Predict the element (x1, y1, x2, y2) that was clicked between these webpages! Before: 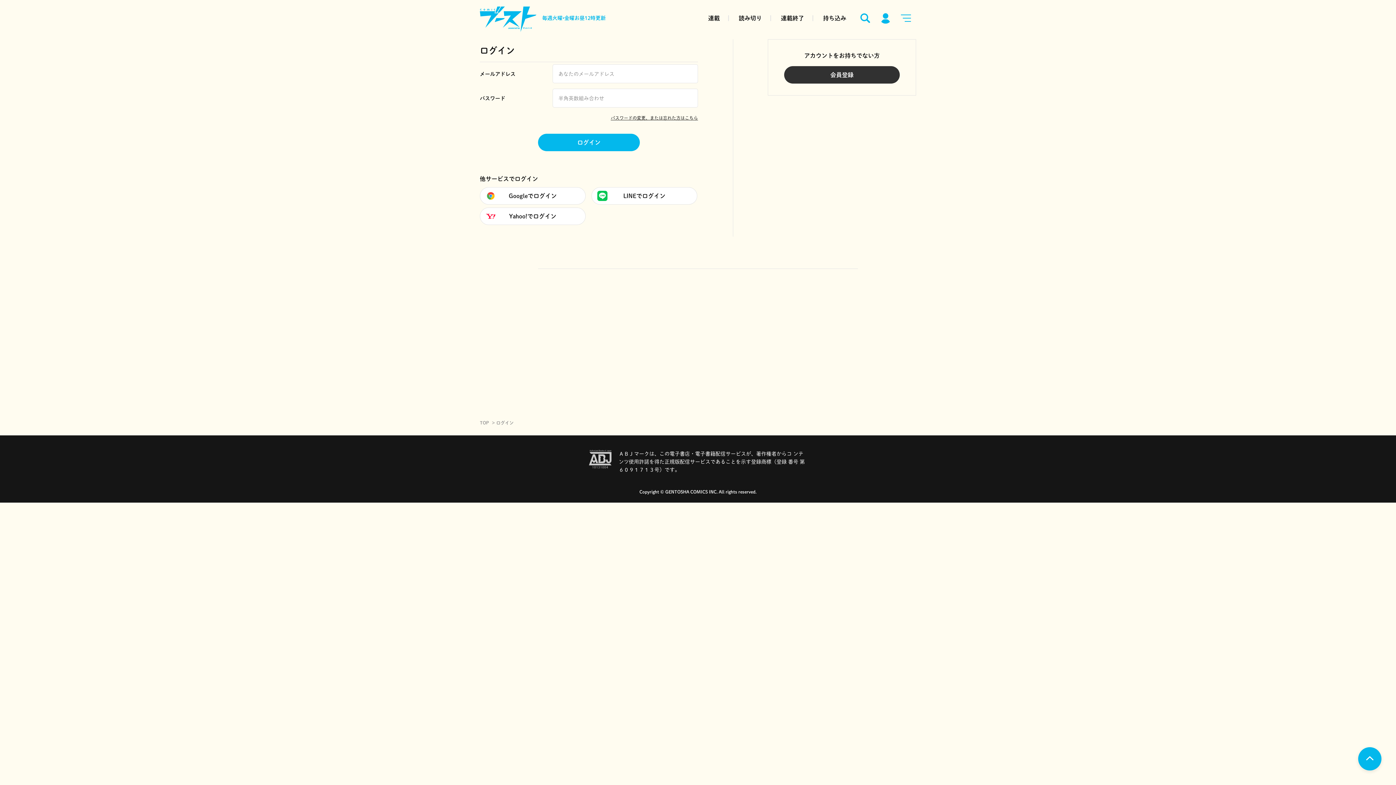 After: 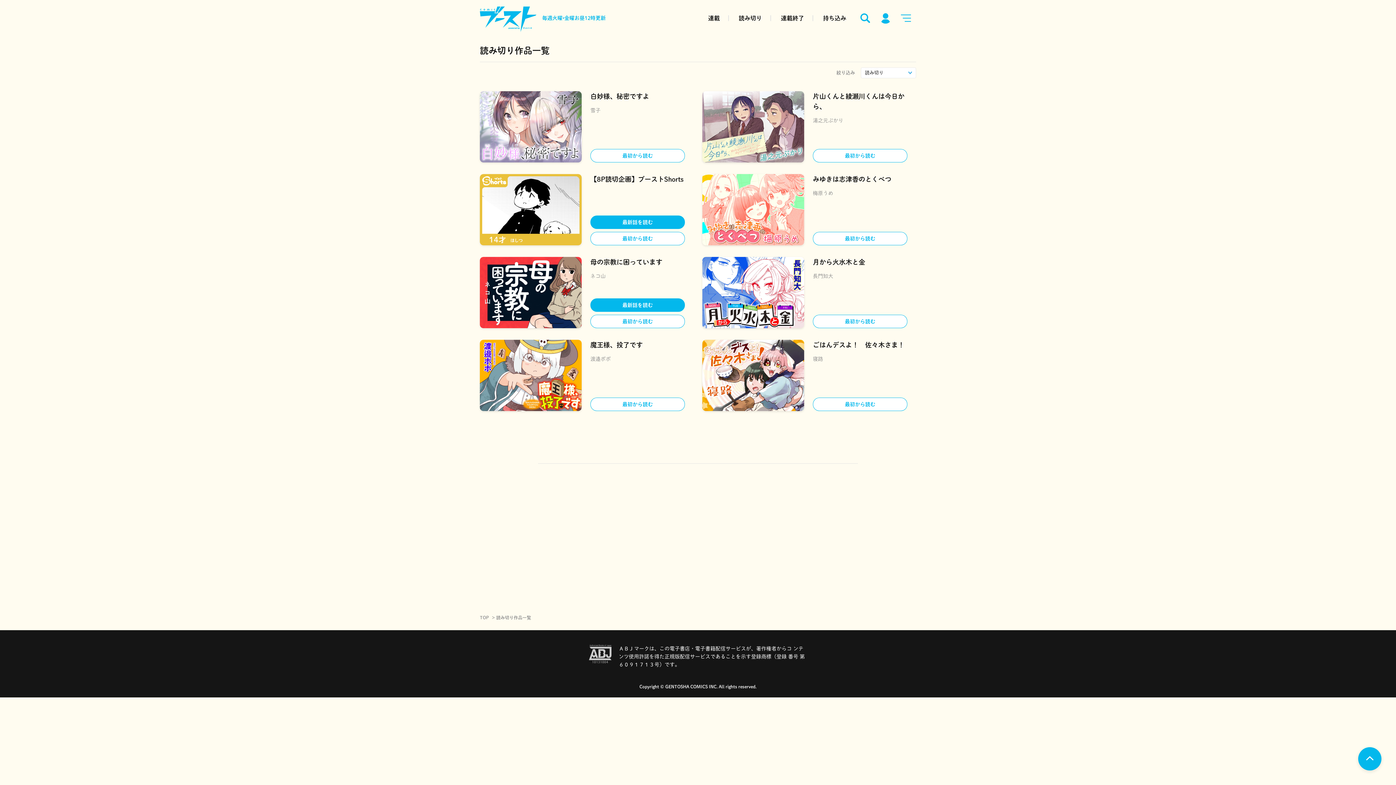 Action: bbox: (730, 15, 770, 20) label: 読み切り